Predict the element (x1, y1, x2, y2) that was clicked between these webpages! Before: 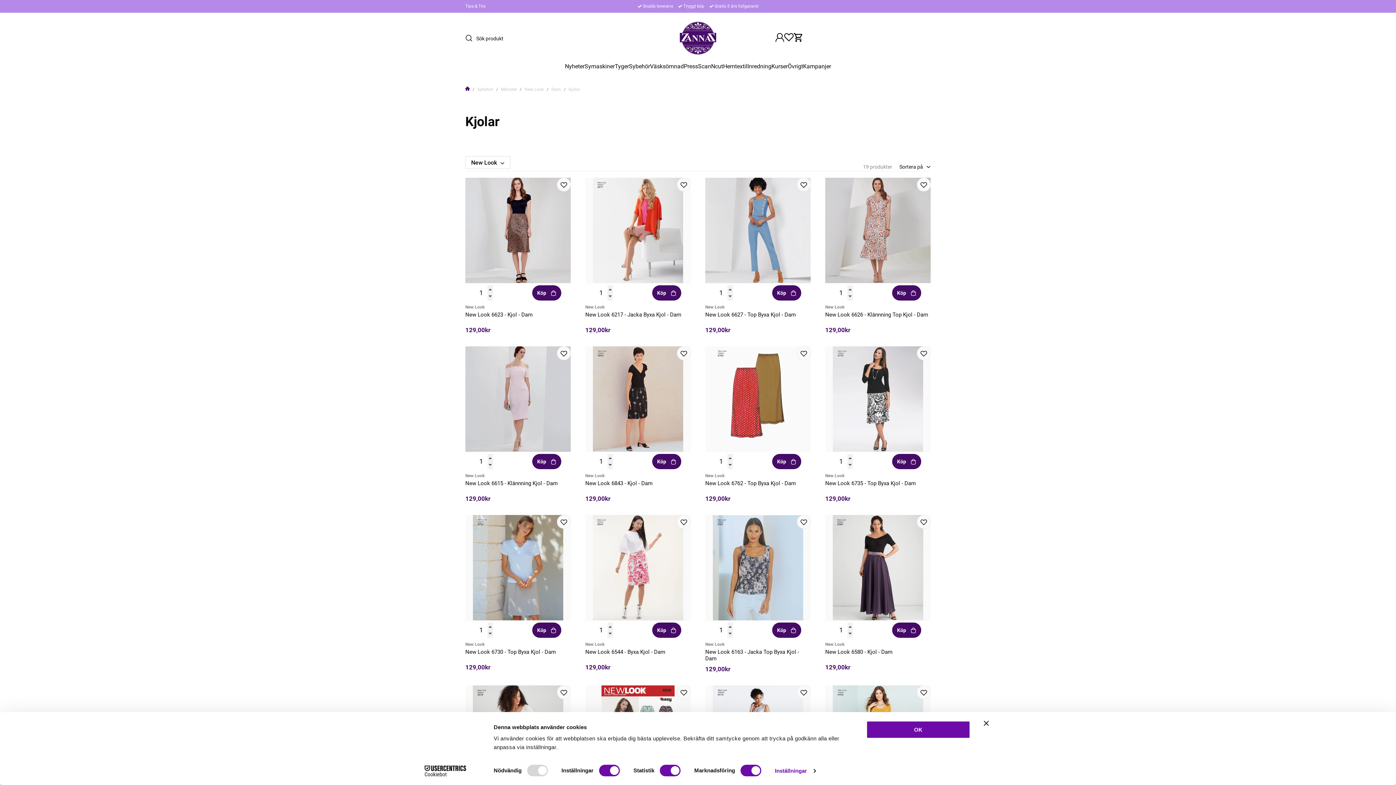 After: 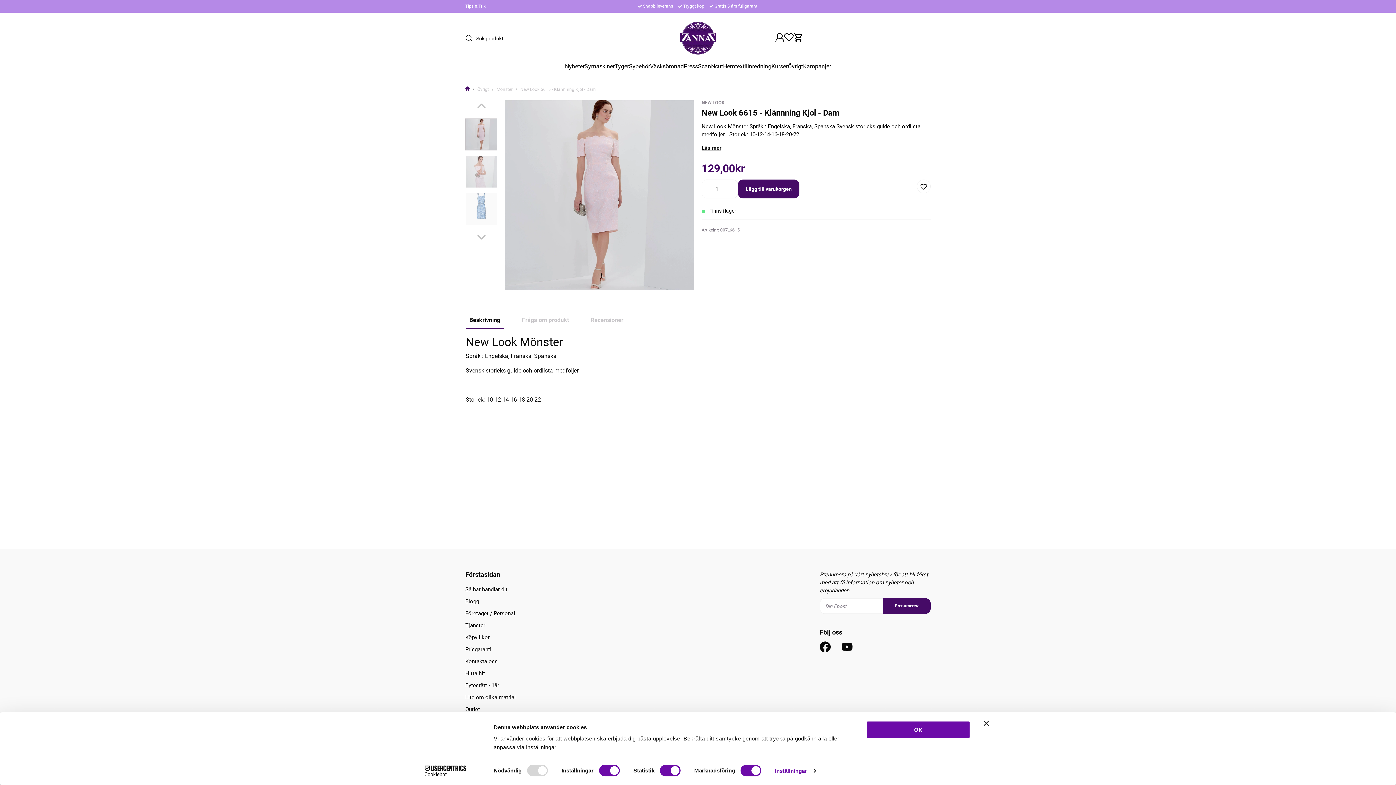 Action: bbox: (465, 346, 570, 452)